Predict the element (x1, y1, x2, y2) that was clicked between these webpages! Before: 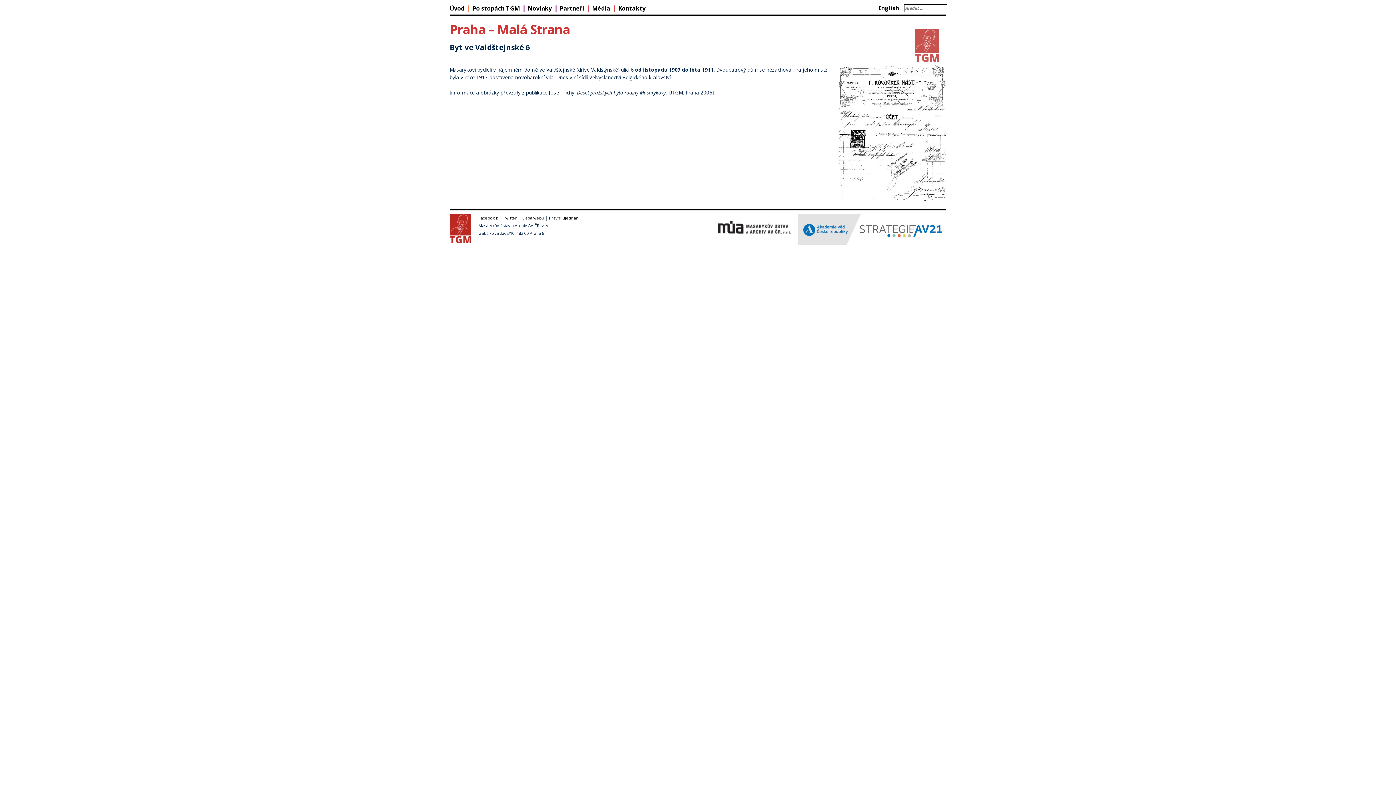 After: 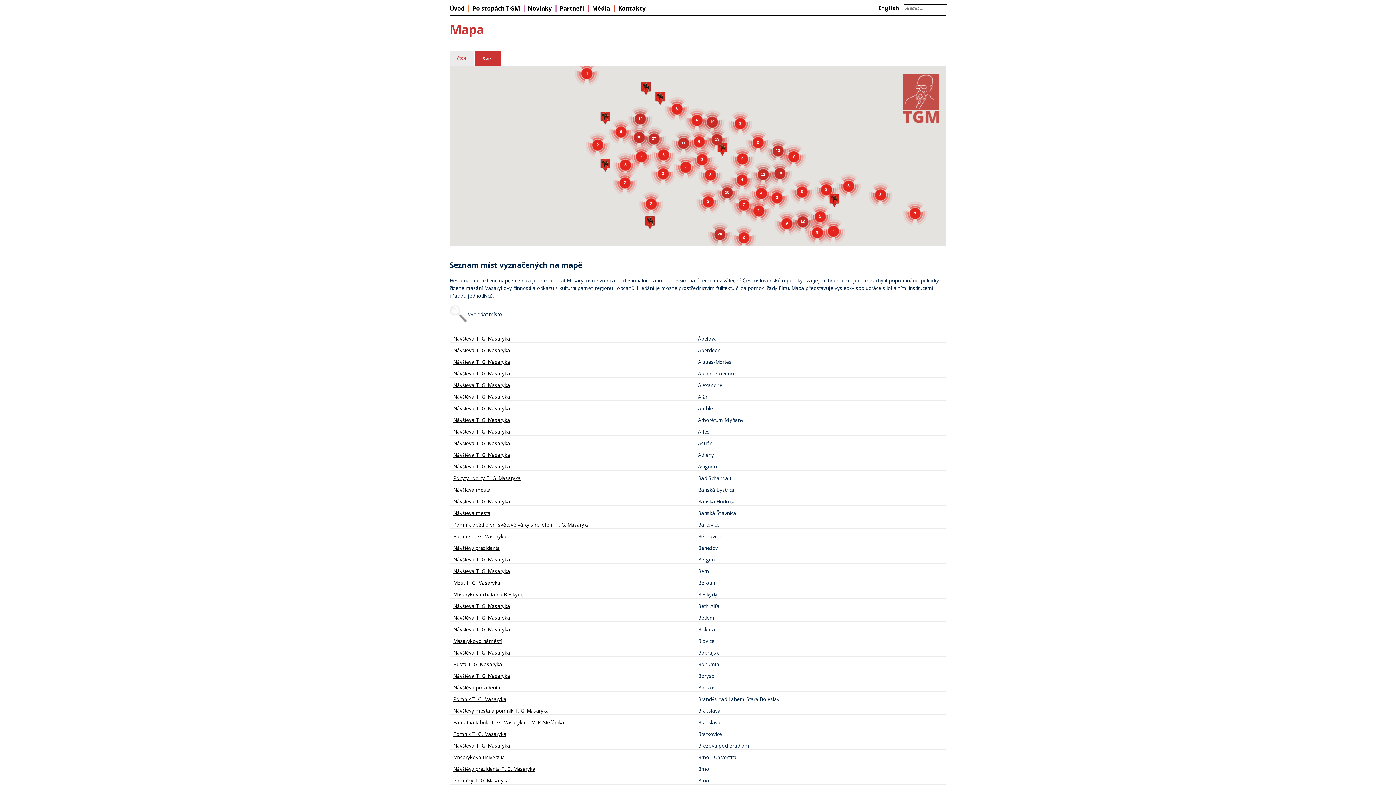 Action: bbox: (469, 4, 523, 12) label: Po stopách TGM